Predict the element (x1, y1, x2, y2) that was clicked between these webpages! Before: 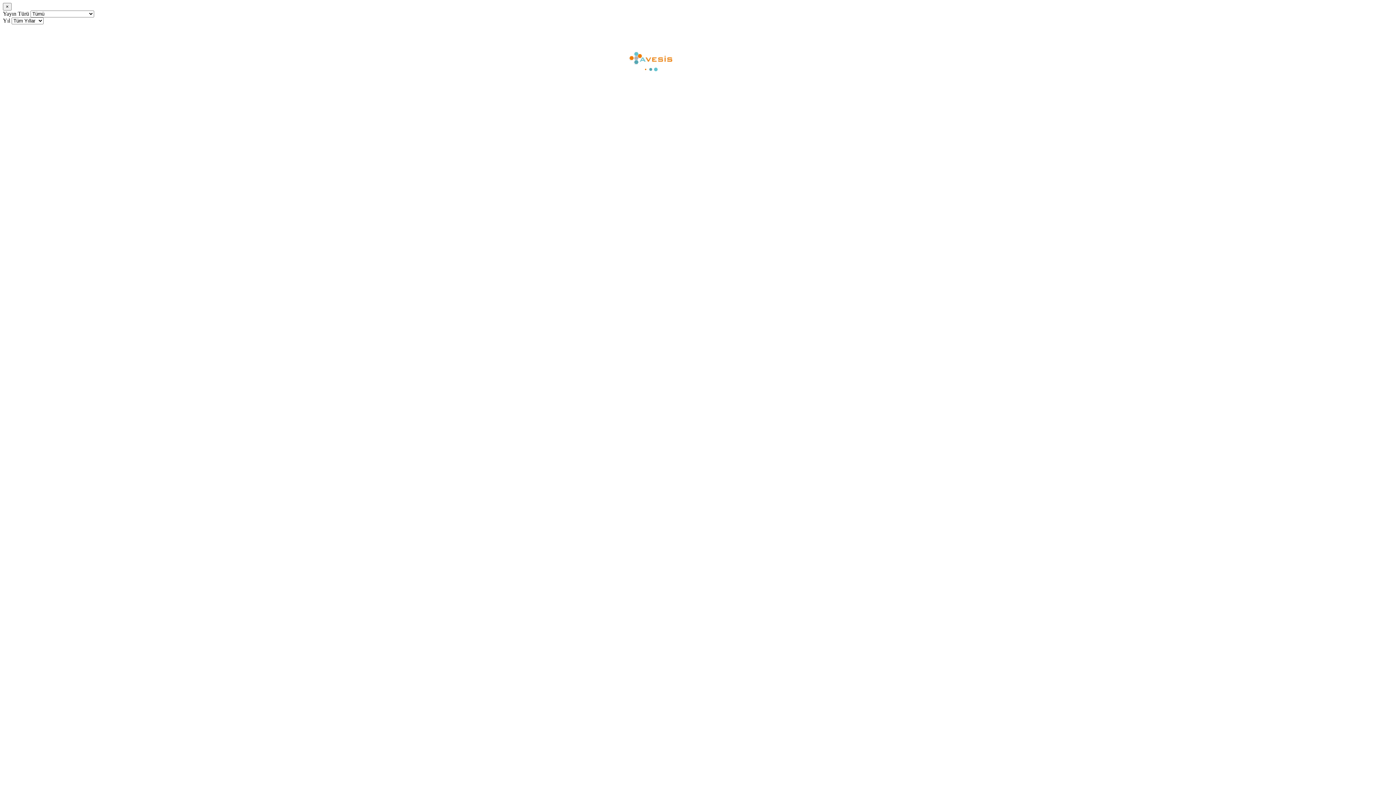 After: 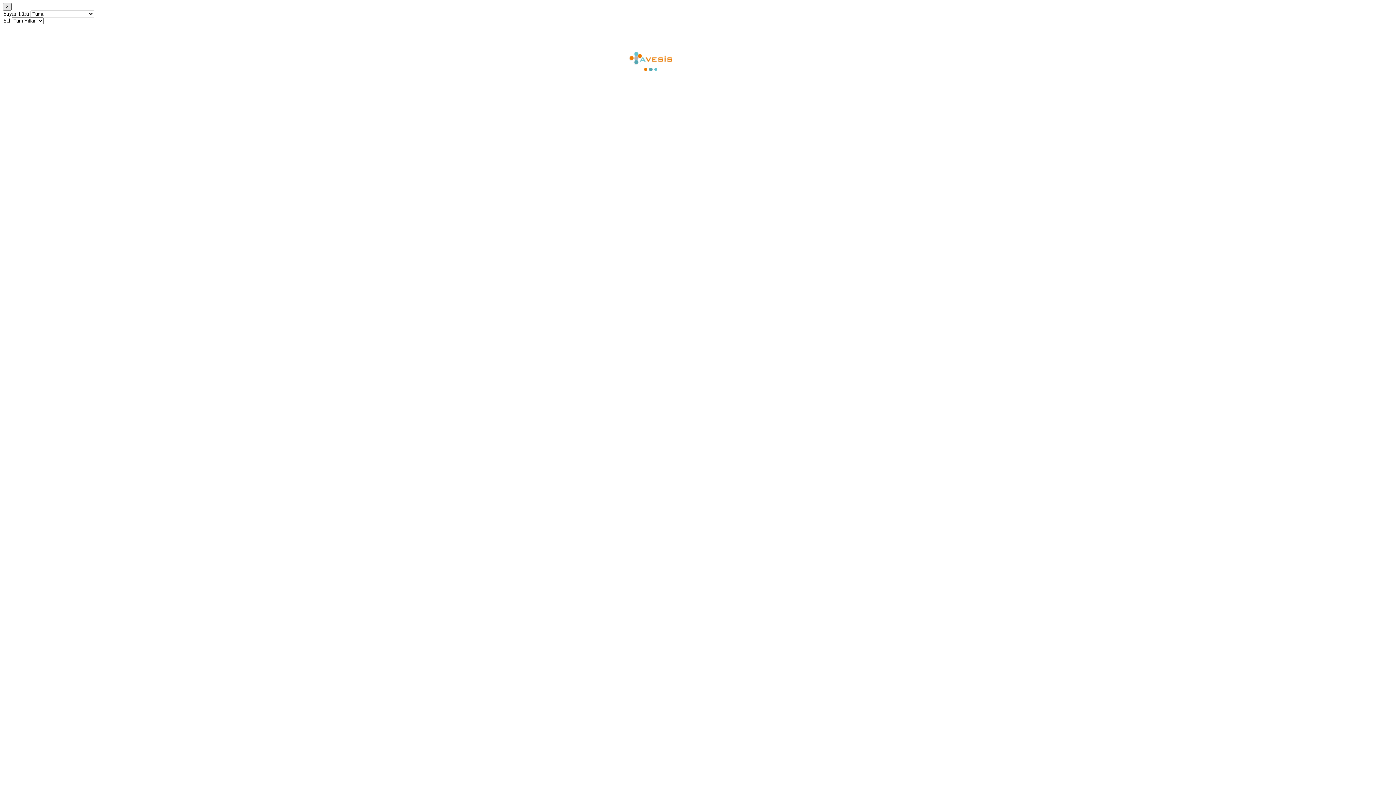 Action: label: × bbox: (2, 2, 11, 10)